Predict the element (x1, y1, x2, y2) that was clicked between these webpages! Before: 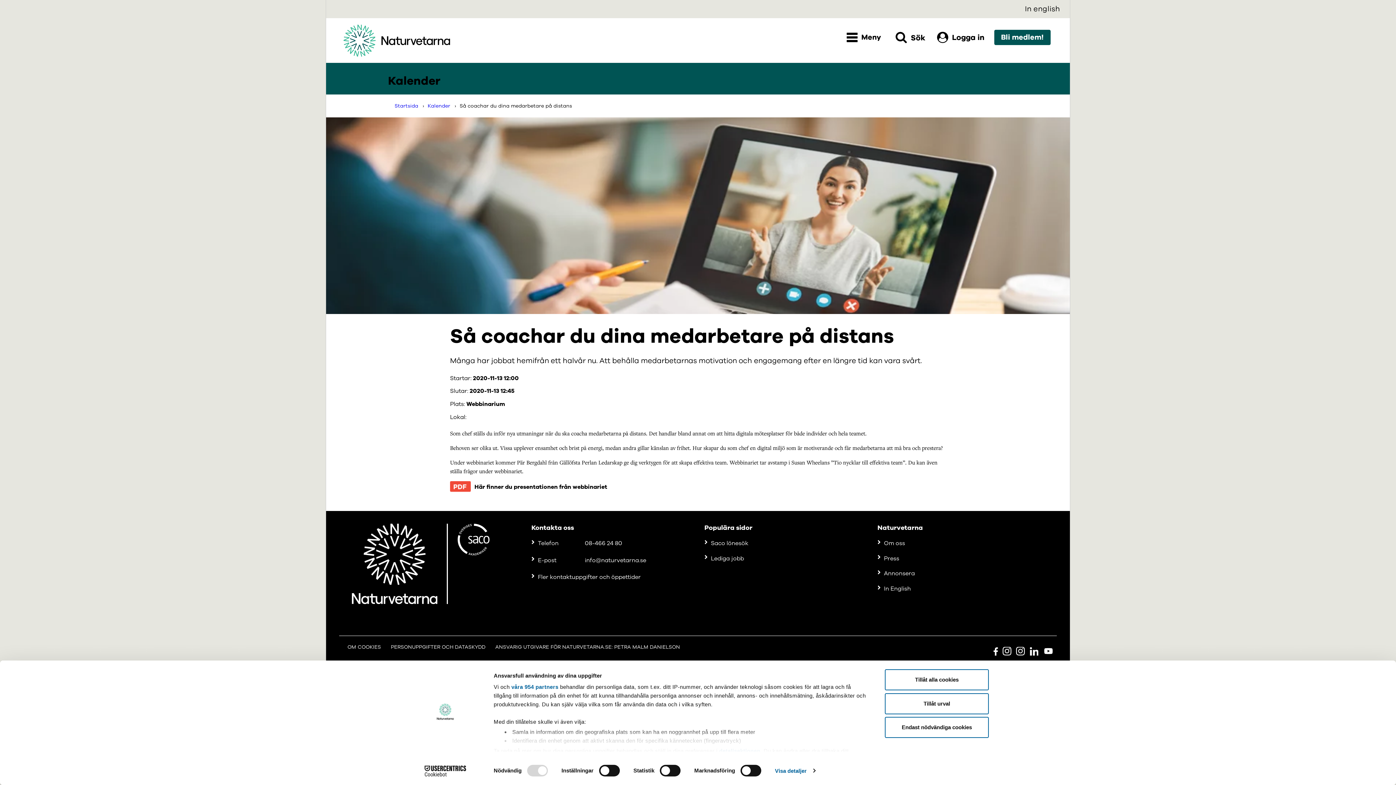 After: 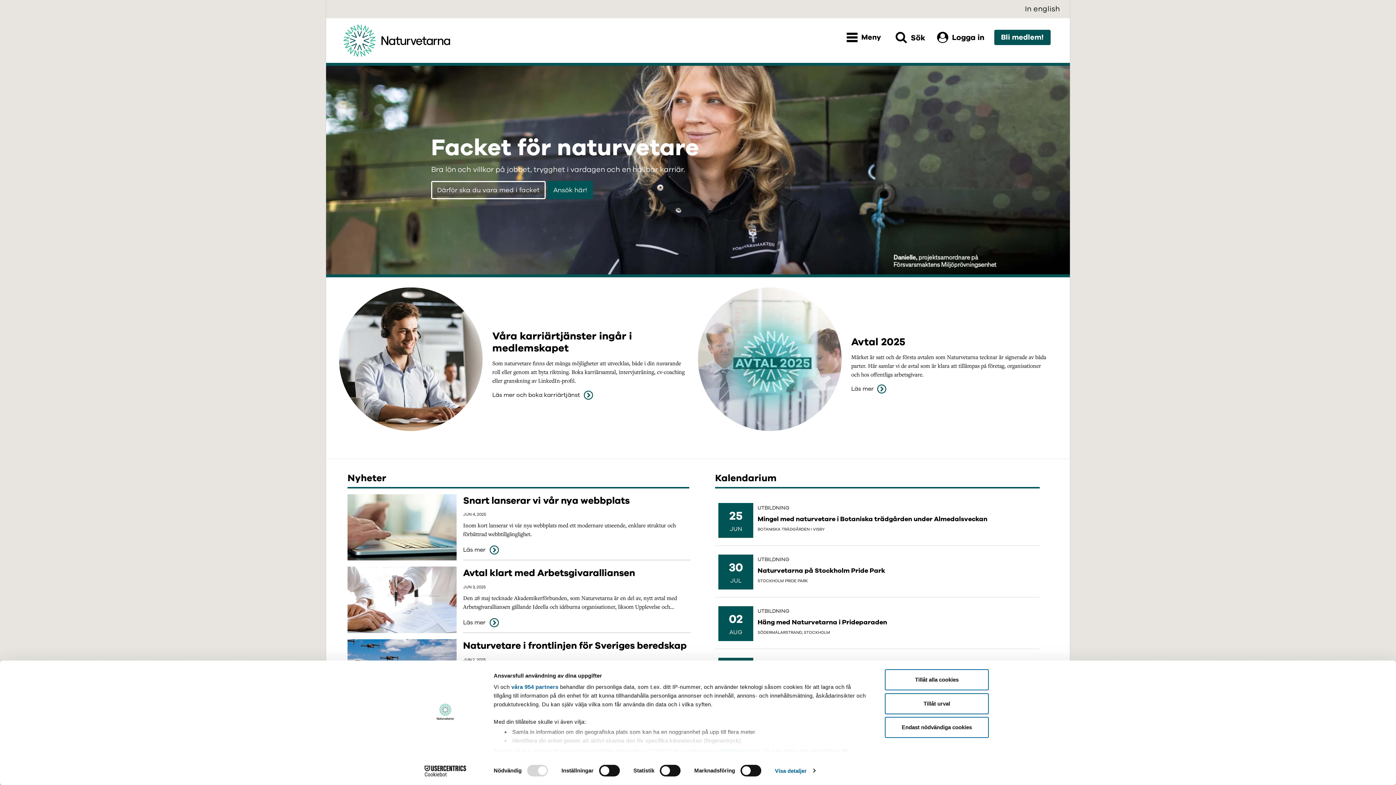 Action: bbox: (352, 524, 448, 604)